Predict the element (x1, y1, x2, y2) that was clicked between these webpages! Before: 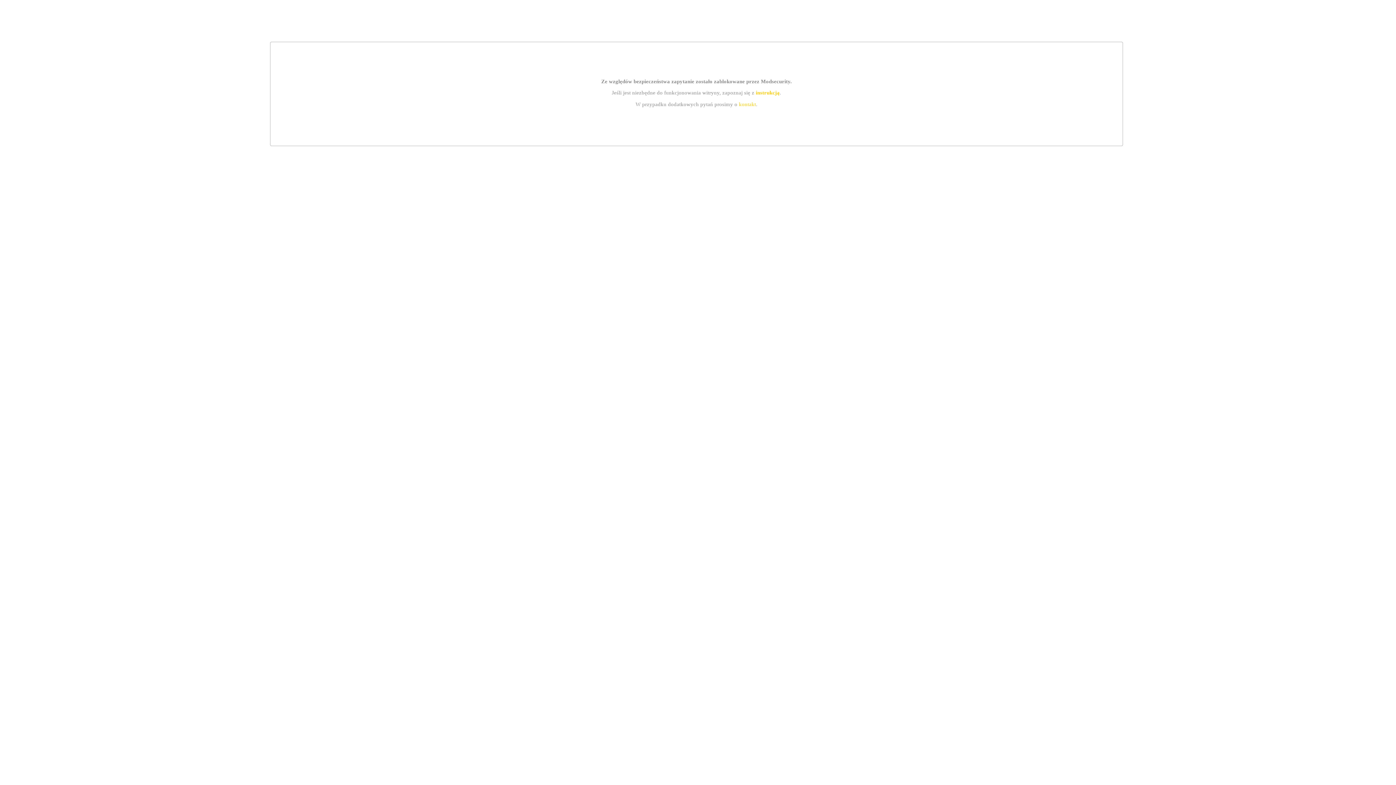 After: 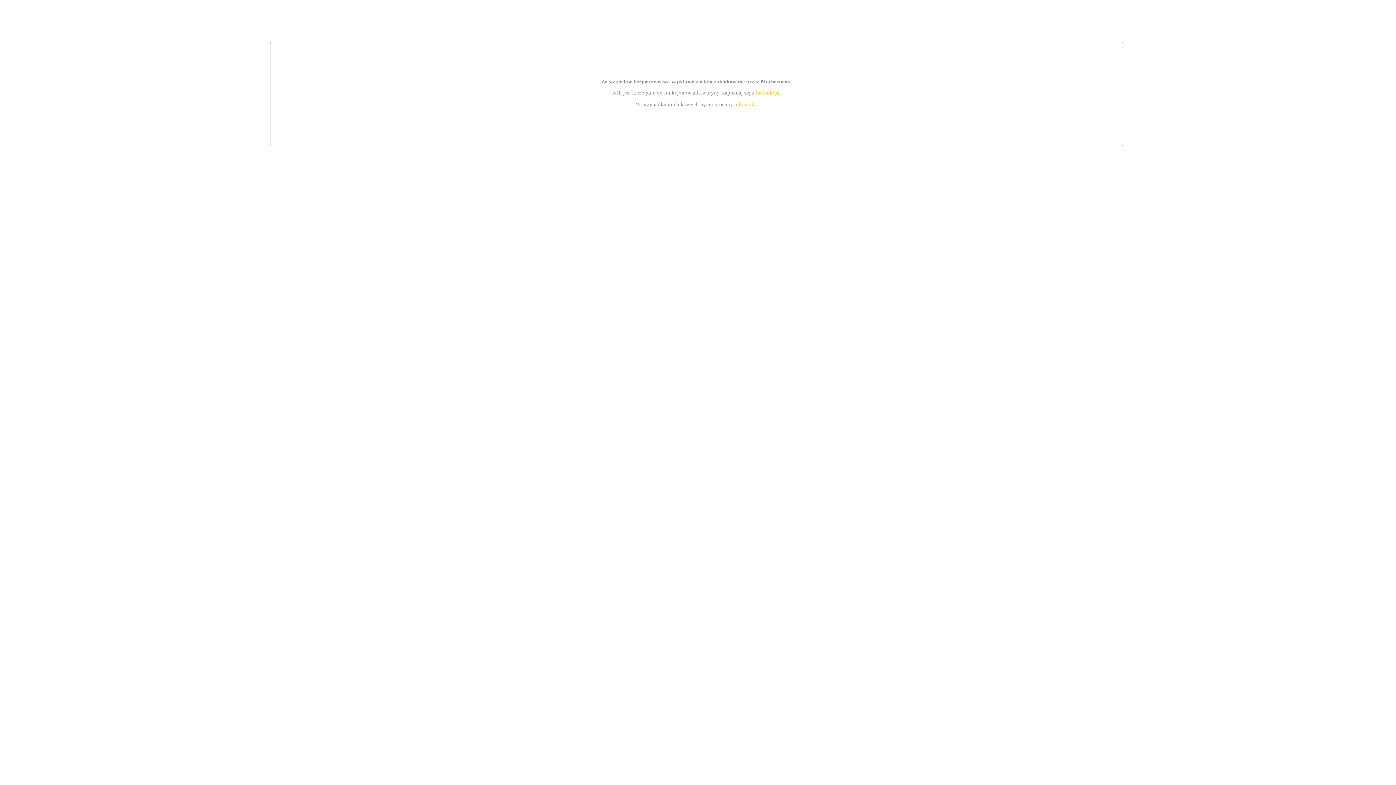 Action: bbox: (755, 89, 779, 95) label: instrukcją